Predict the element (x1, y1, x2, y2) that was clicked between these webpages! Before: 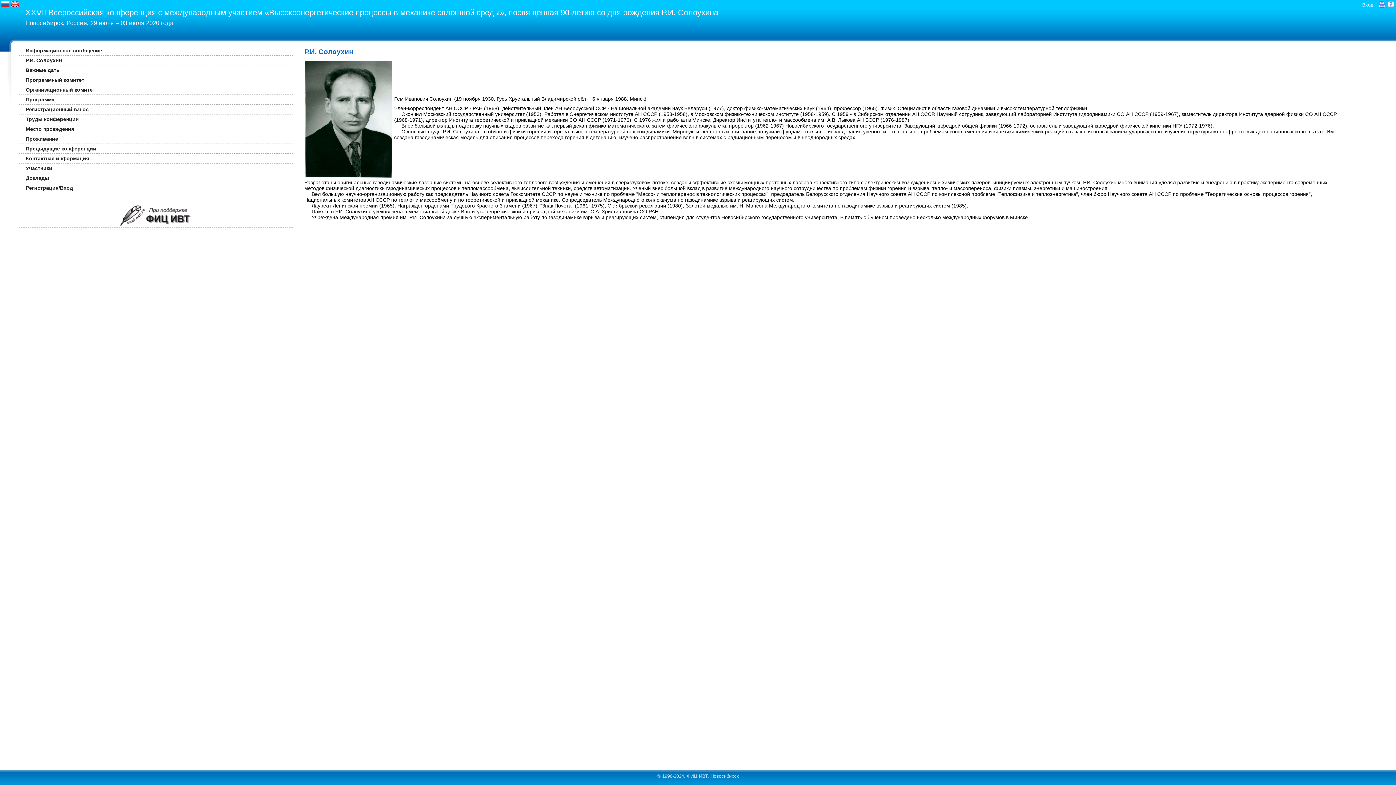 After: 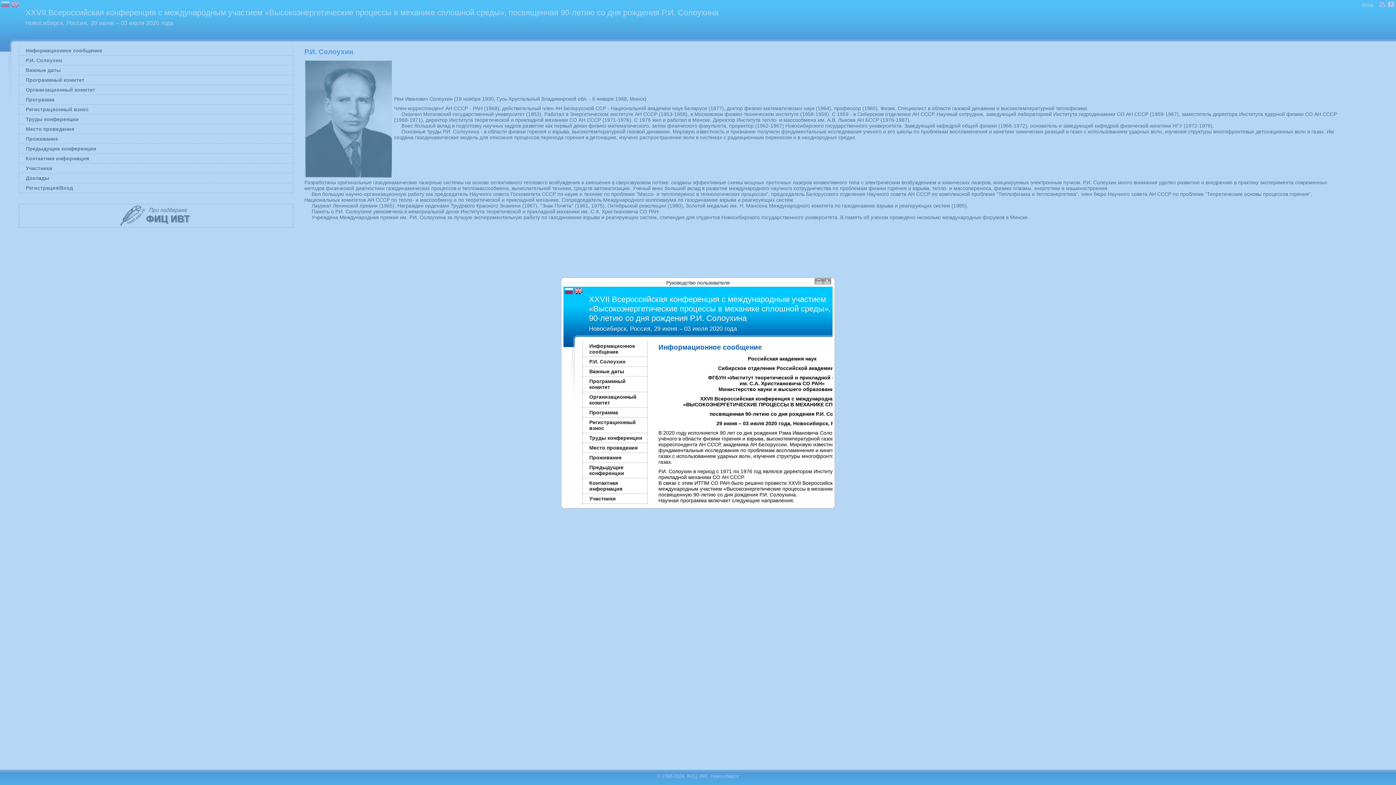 Action: bbox: (1387, 0, 1394, 8)